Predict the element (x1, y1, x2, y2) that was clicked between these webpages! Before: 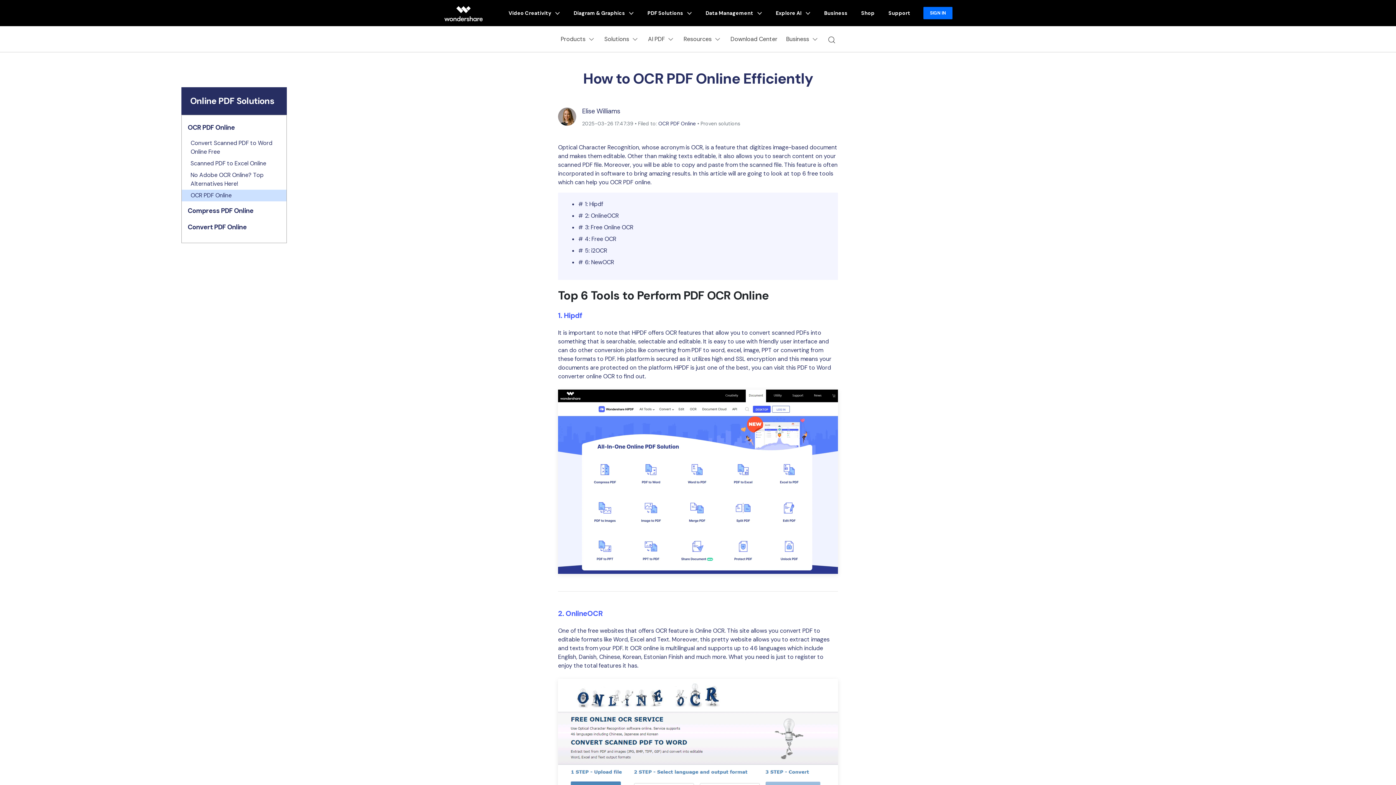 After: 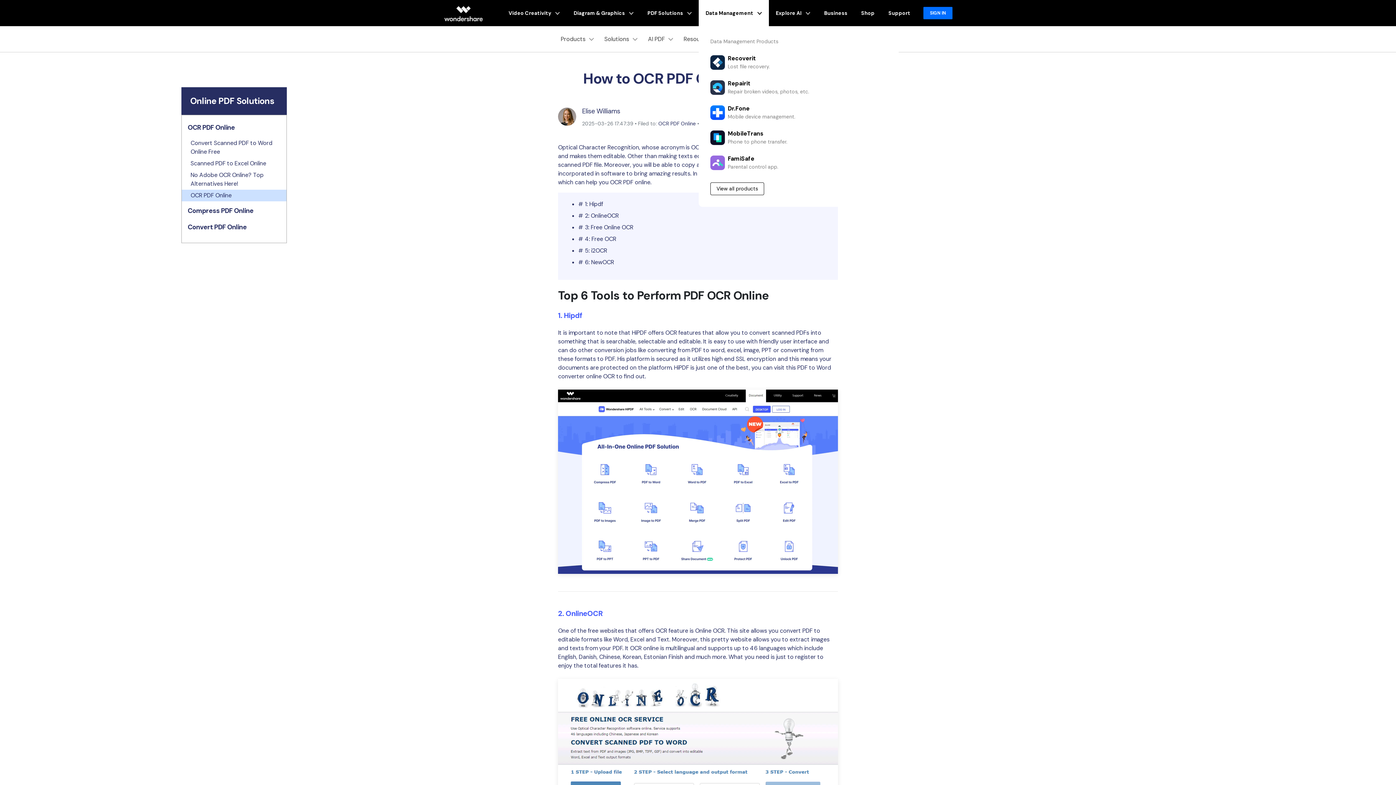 Action: label: Data Management  bbox: (700, 0, 768, 26)